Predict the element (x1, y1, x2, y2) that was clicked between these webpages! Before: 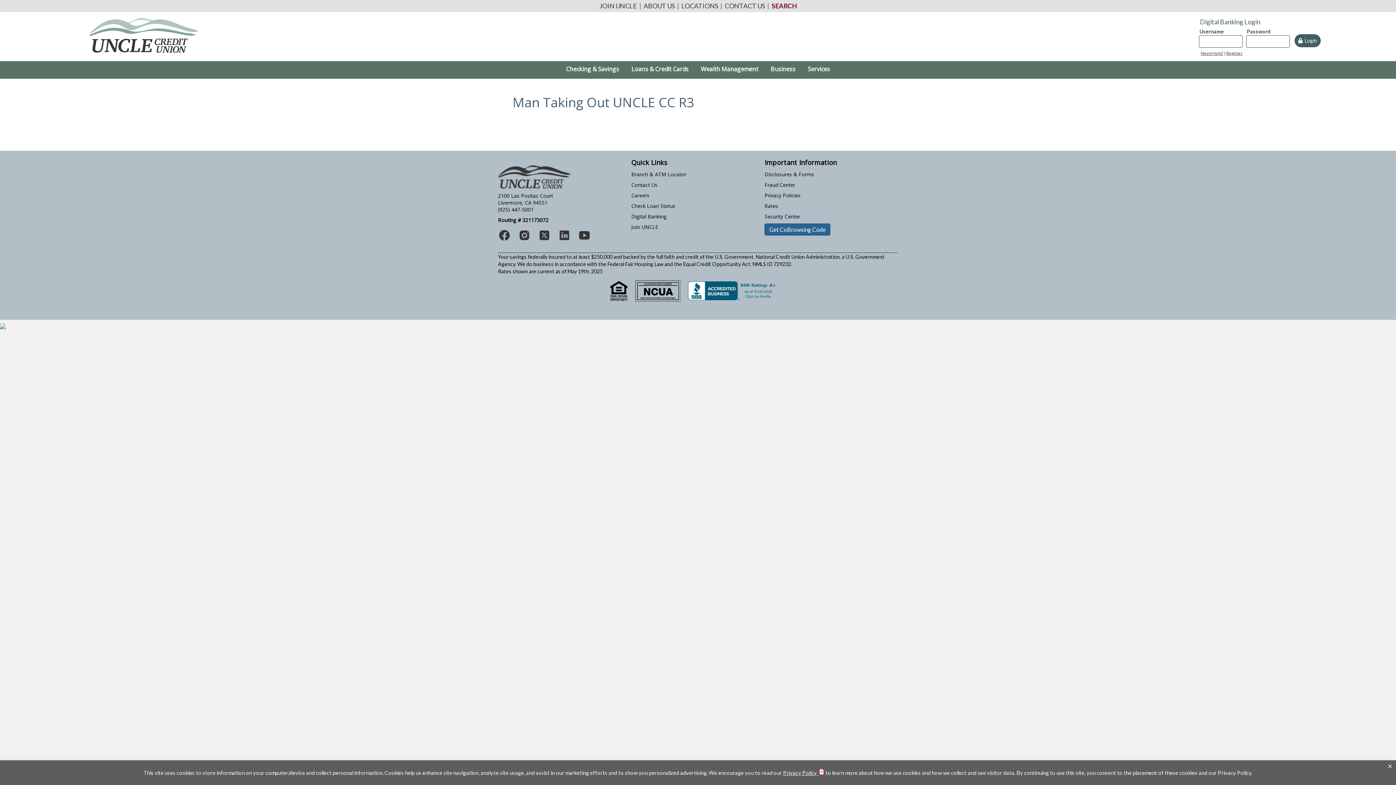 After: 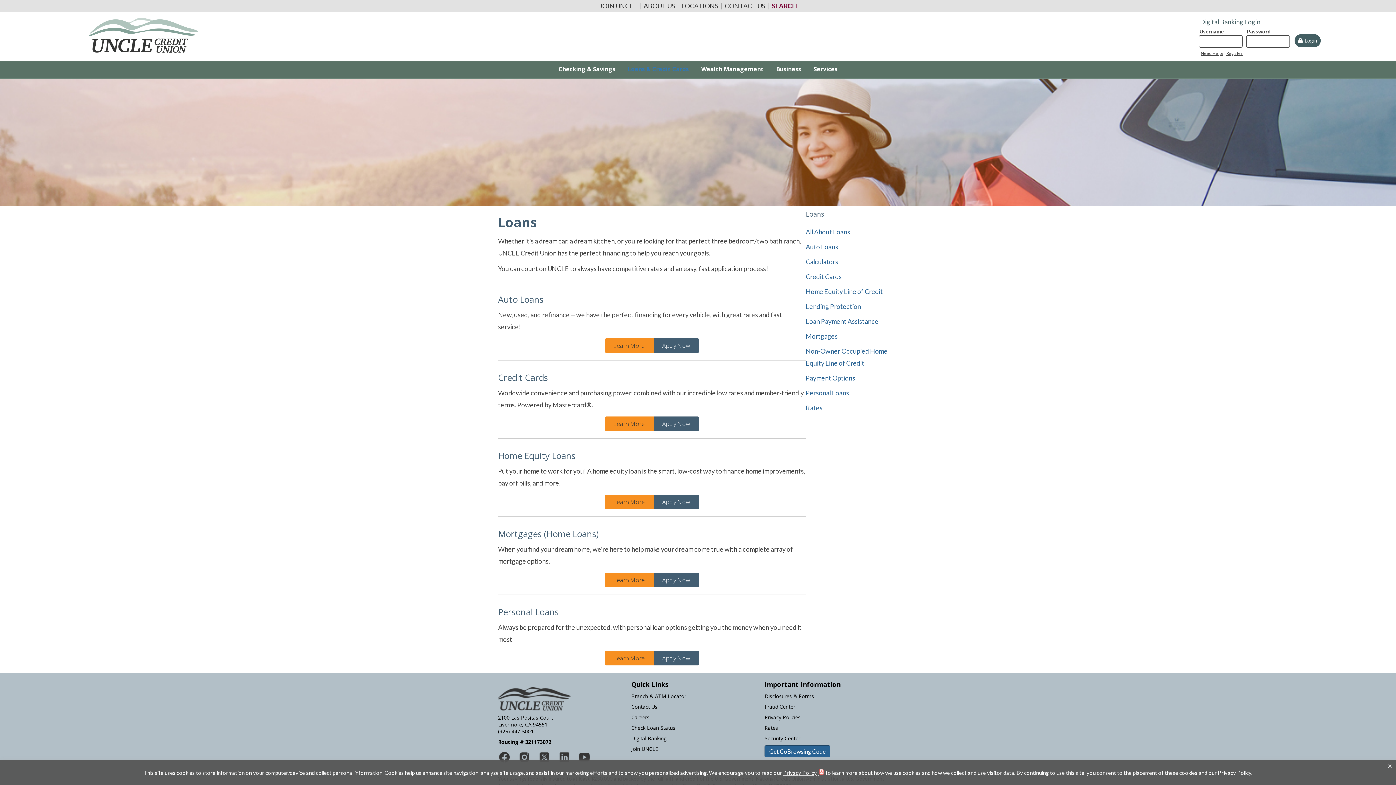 Action: bbox: (626, 61, 694, 78) label: Loans & Credit Cards